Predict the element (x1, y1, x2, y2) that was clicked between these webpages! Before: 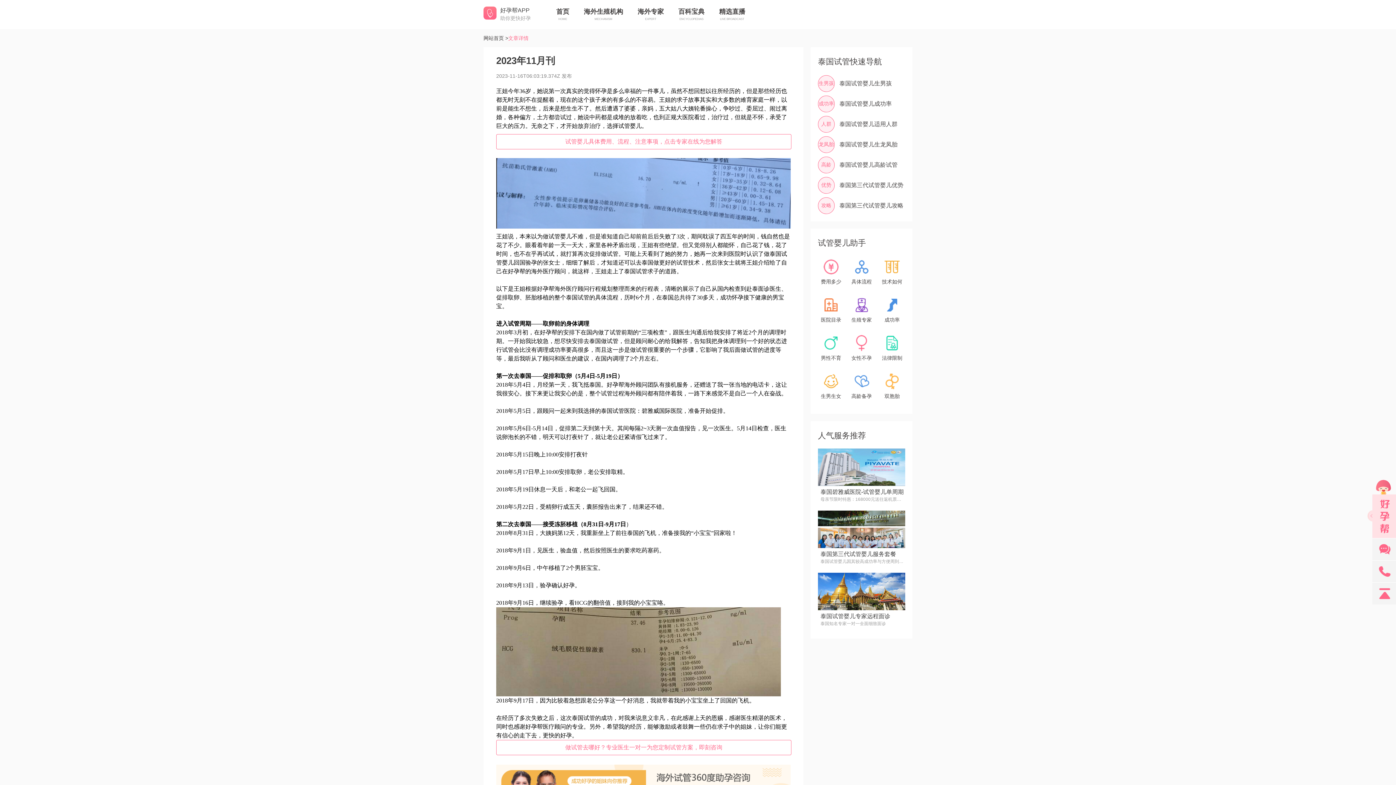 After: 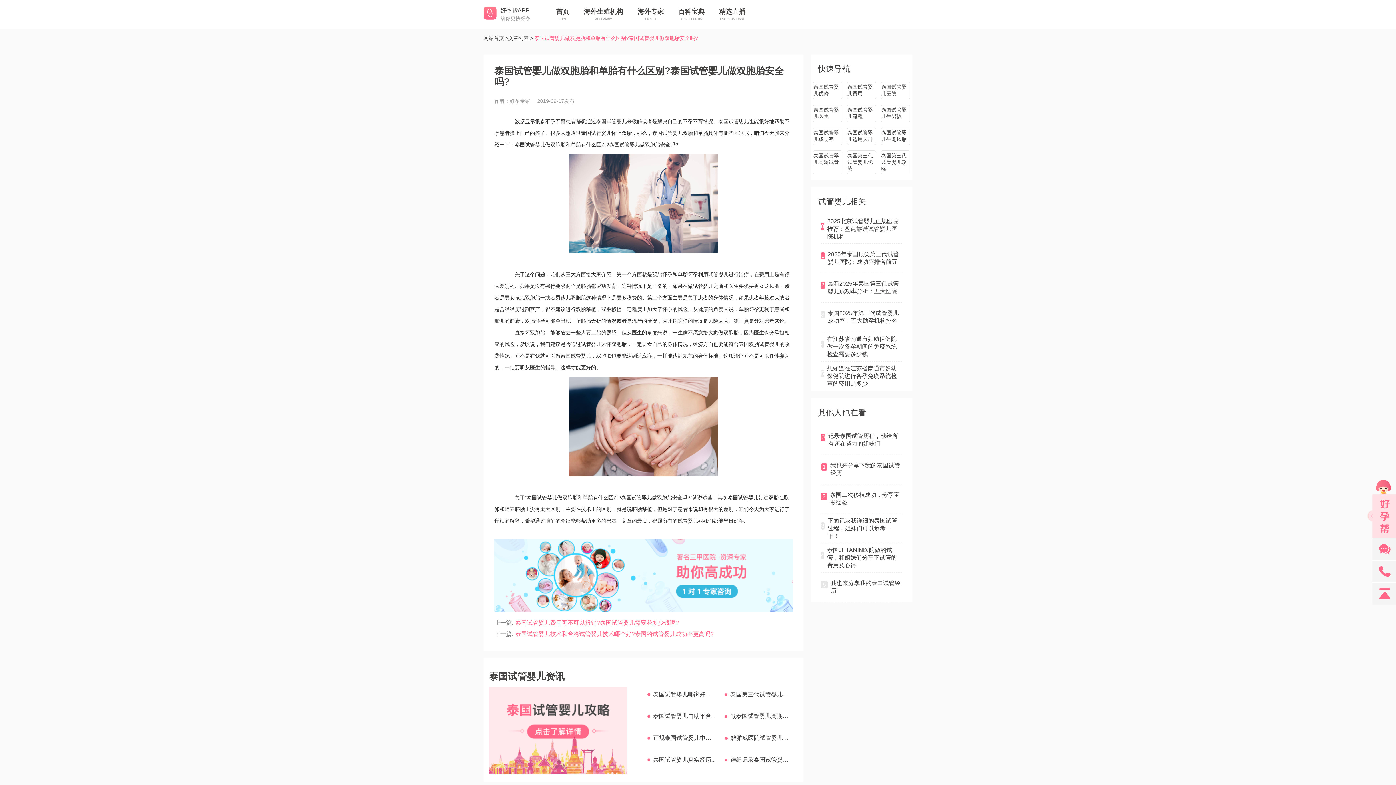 Action: bbox: (883, 372, 901, 390)